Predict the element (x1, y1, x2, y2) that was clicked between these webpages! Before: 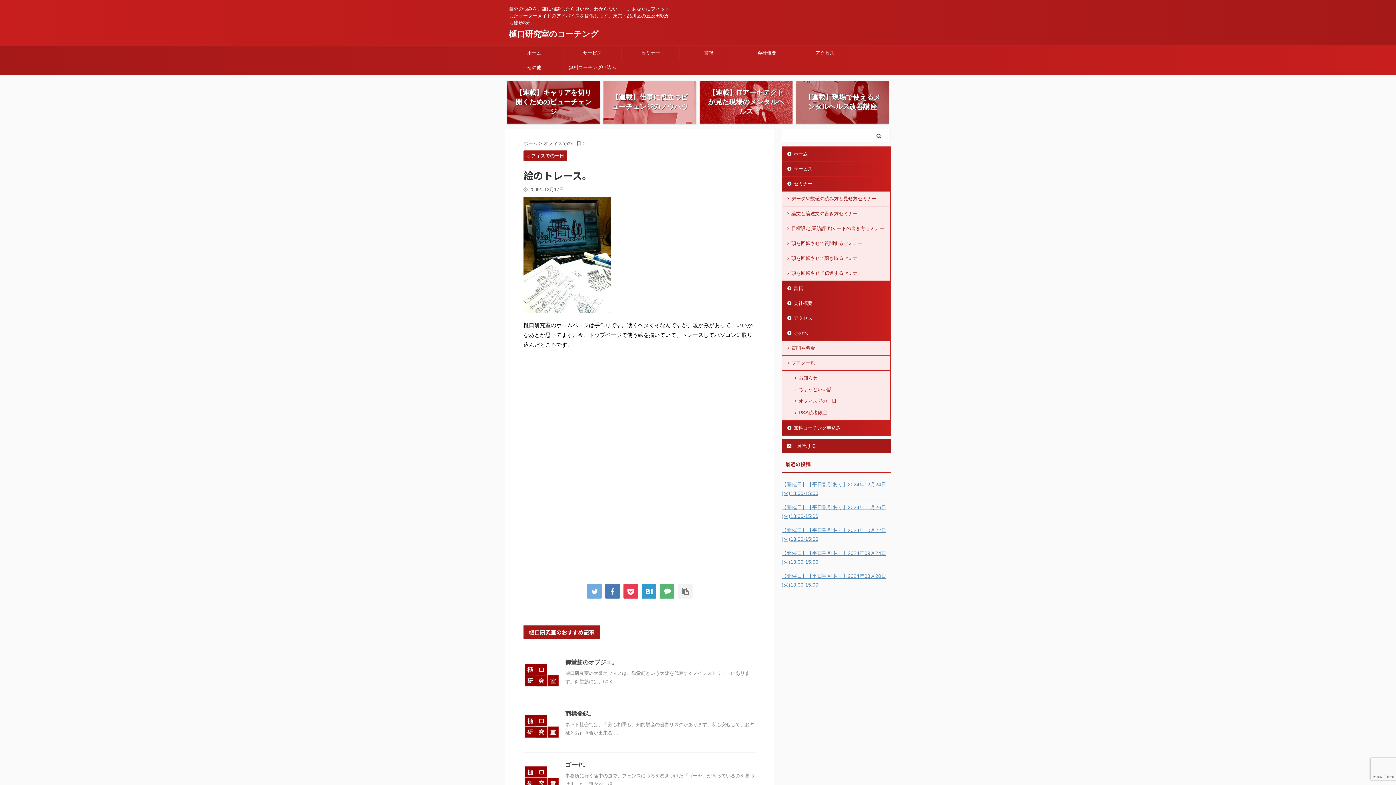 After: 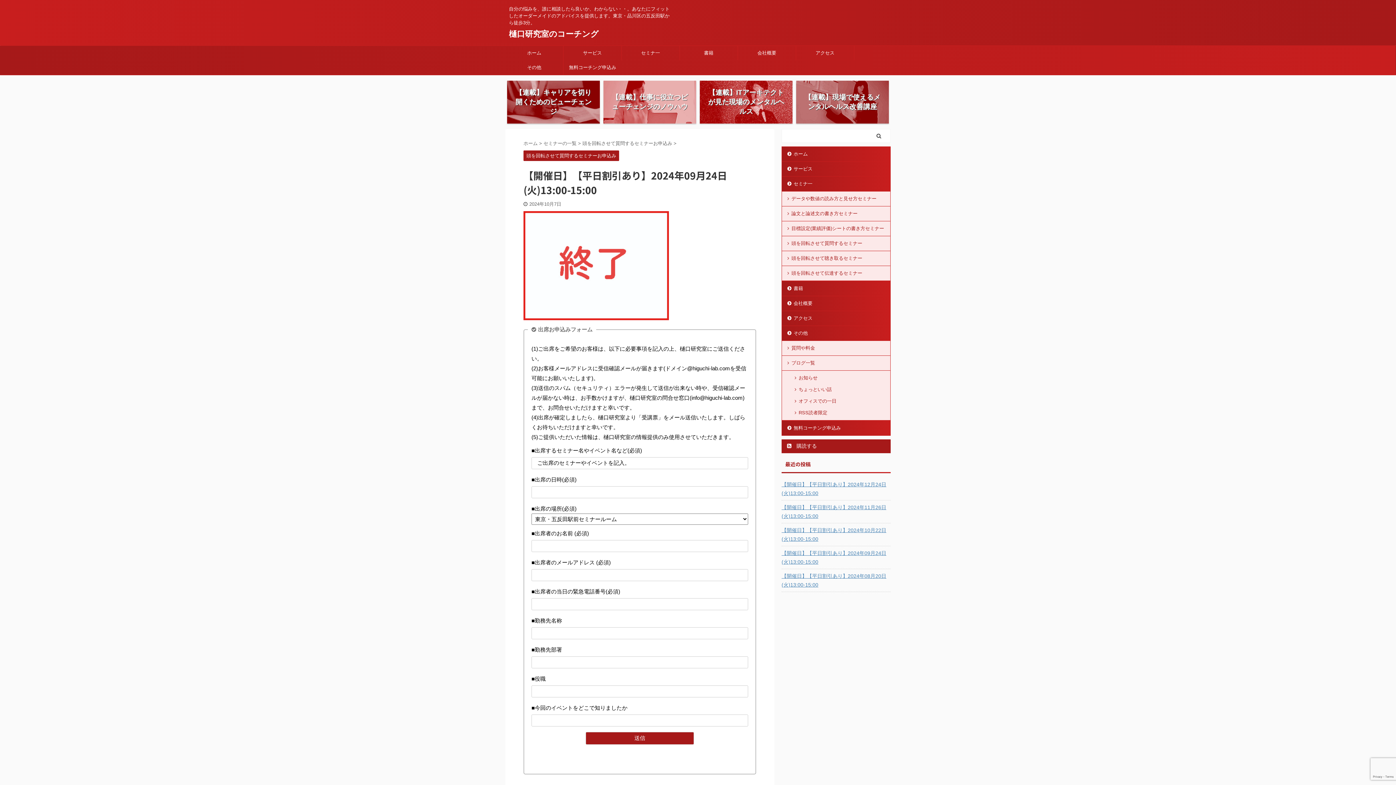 Action: bbox: (781, 546, 890, 568) label: 【開催日】【平日割引あり】2024年09月24日(火)13:00-15:00